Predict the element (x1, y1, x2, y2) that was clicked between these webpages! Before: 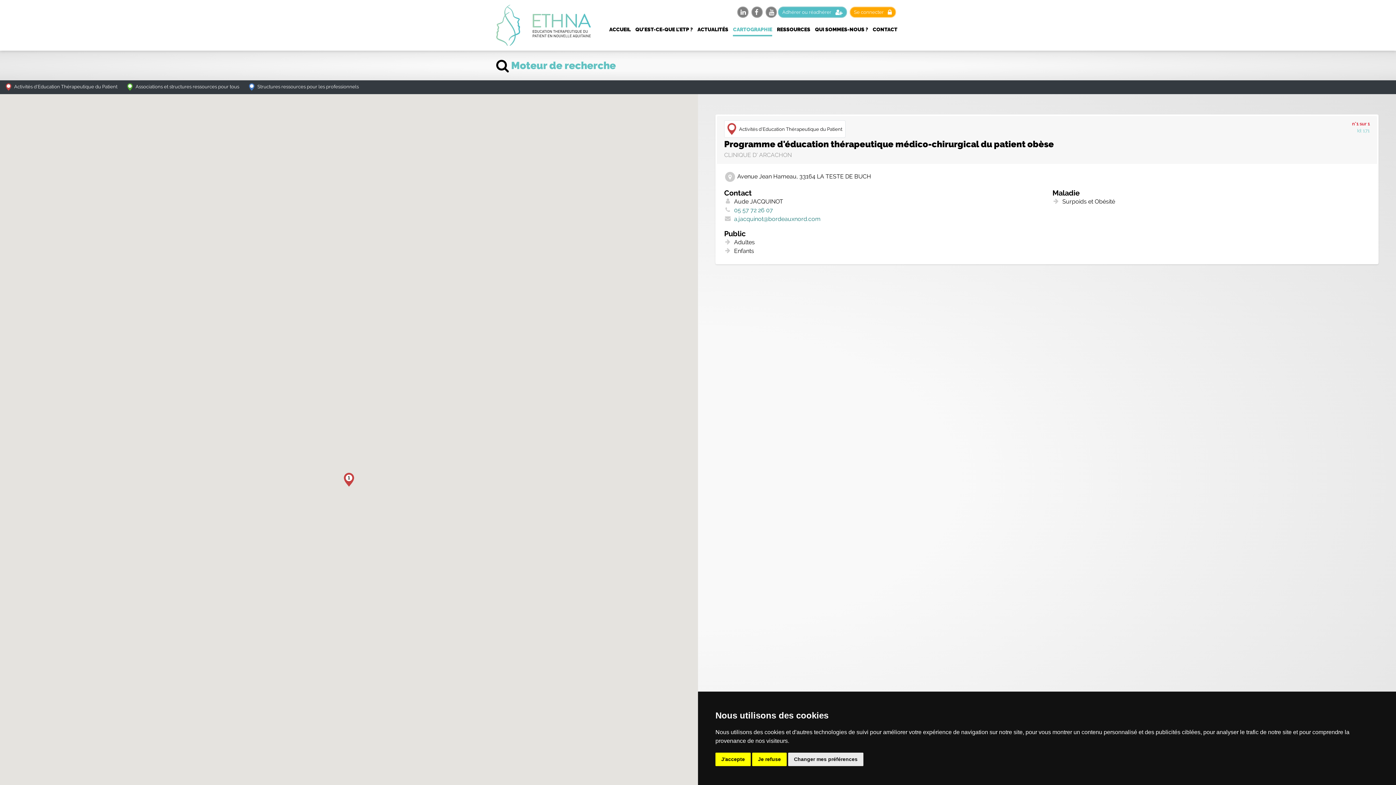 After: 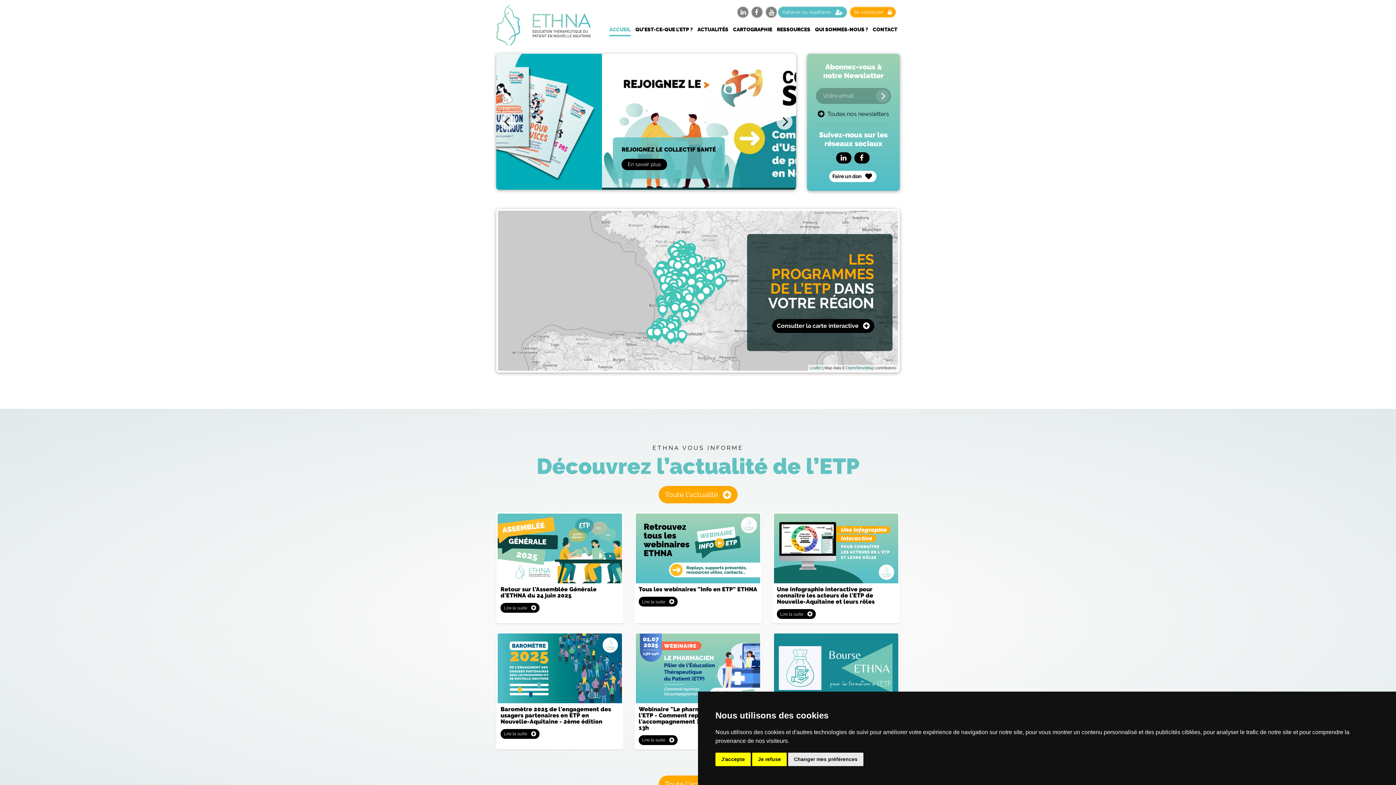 Action: bbox: (496, 2, 590, 47)